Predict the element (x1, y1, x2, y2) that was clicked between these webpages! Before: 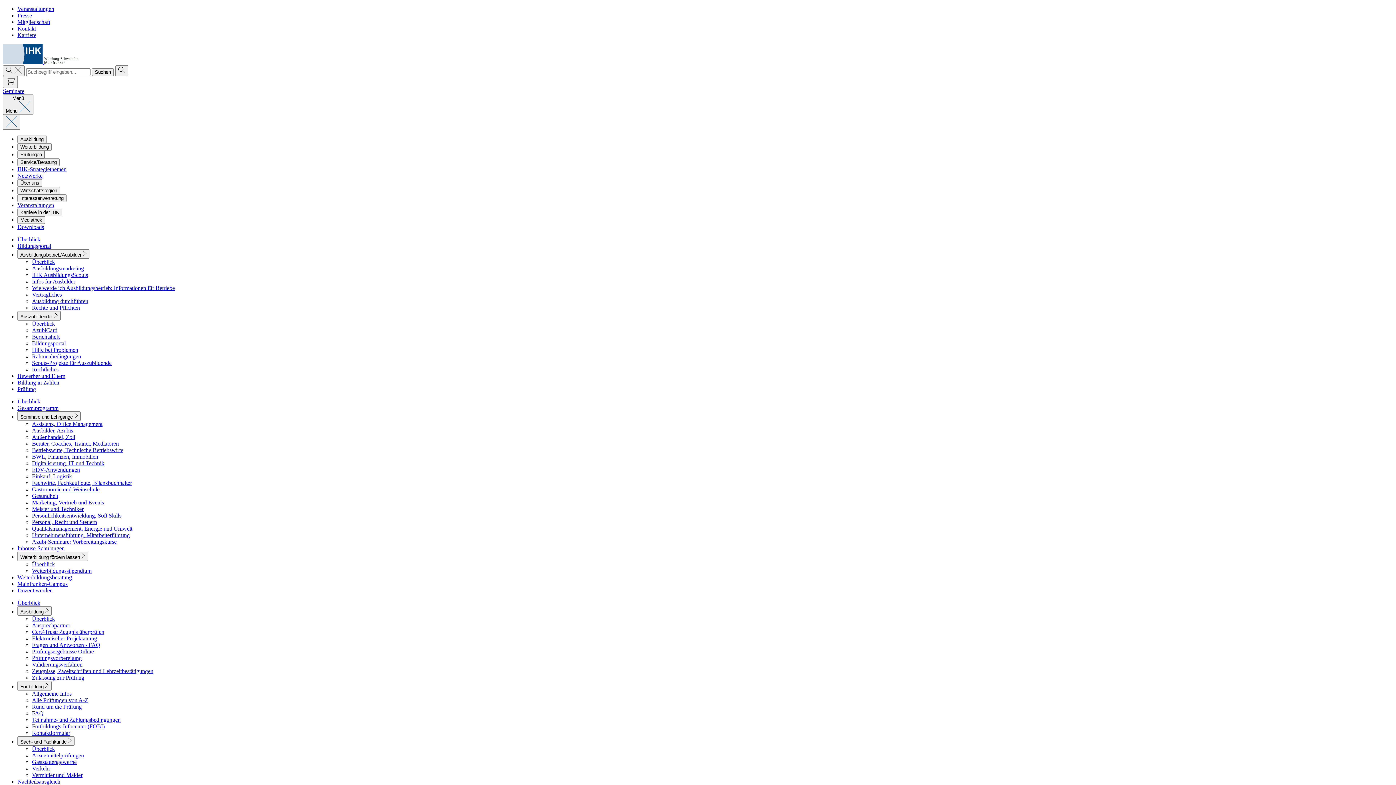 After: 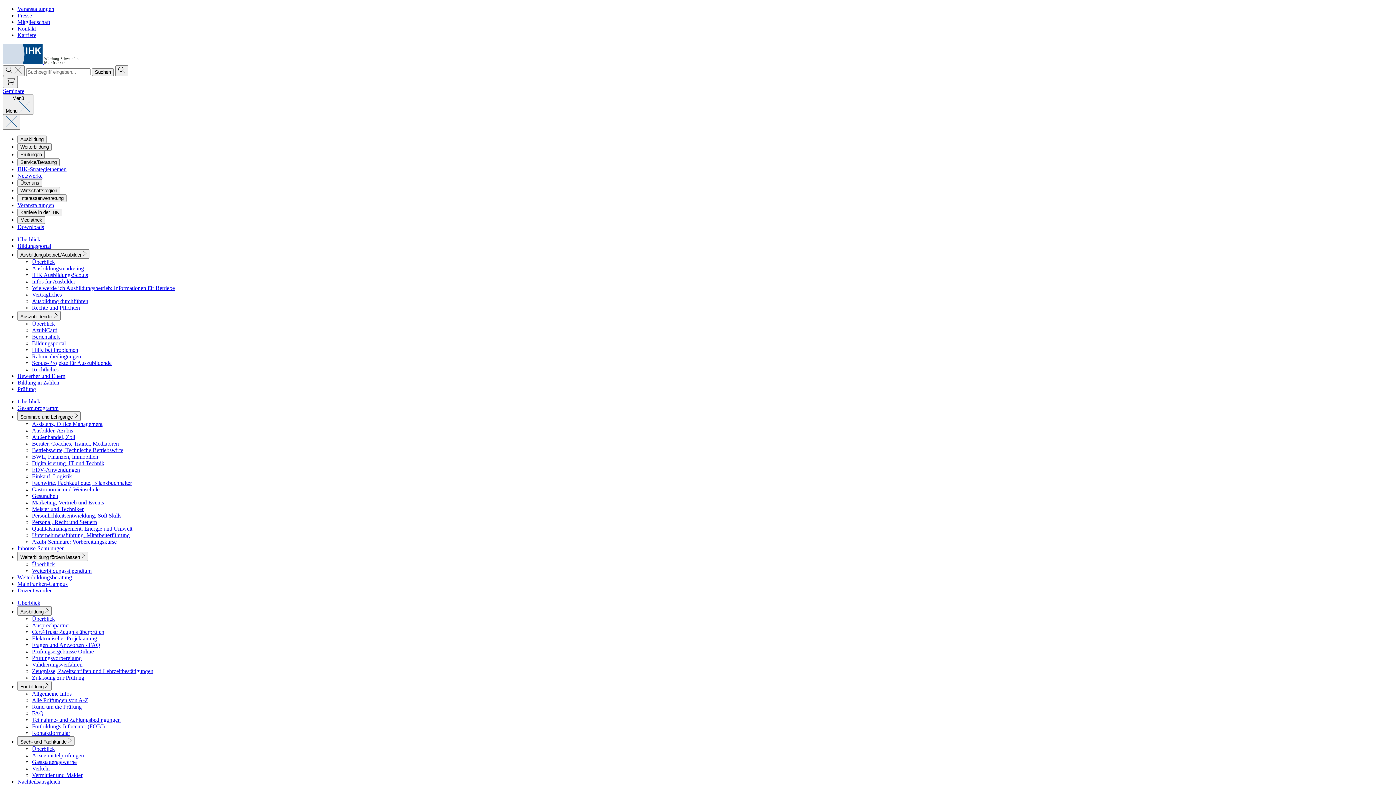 Action: label: Überblick bbox: (32, 320, 54, 326)